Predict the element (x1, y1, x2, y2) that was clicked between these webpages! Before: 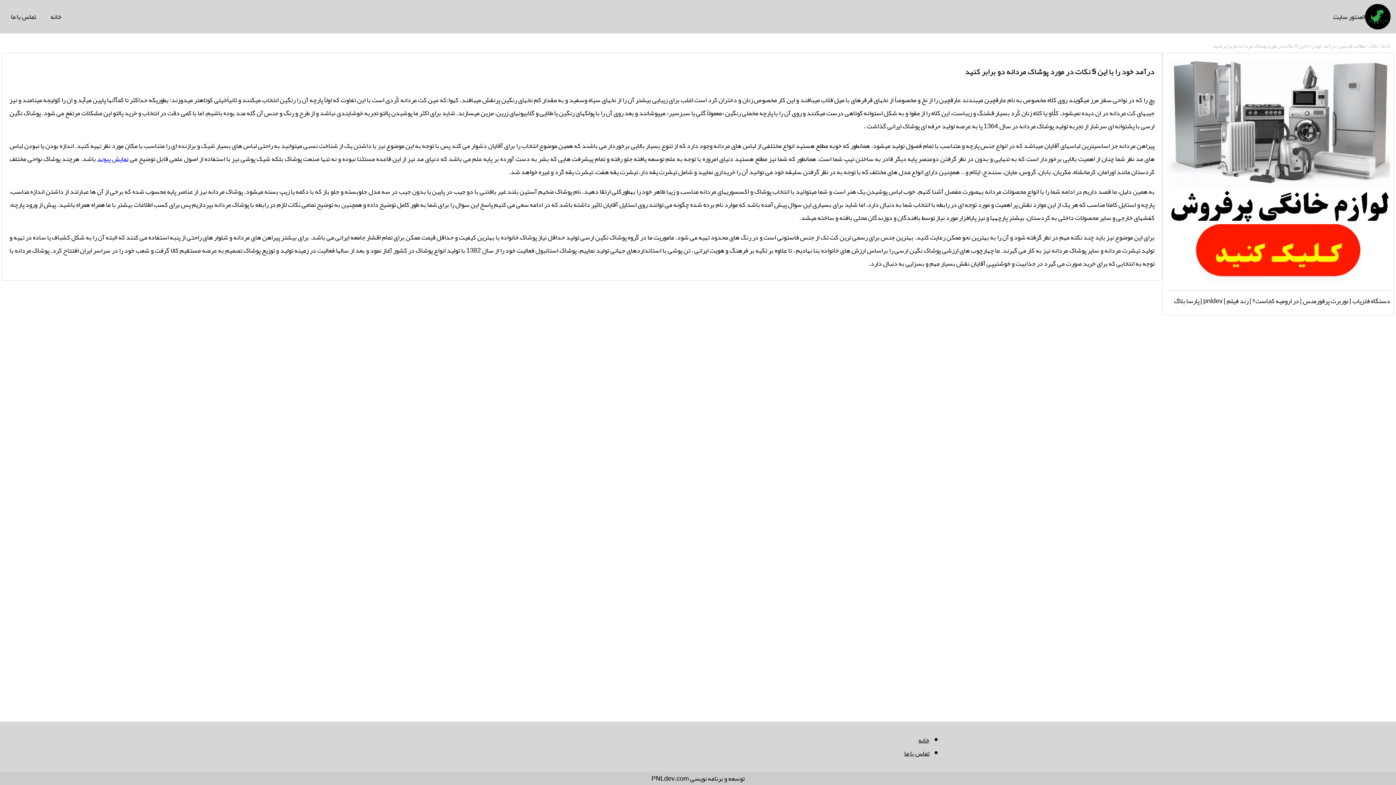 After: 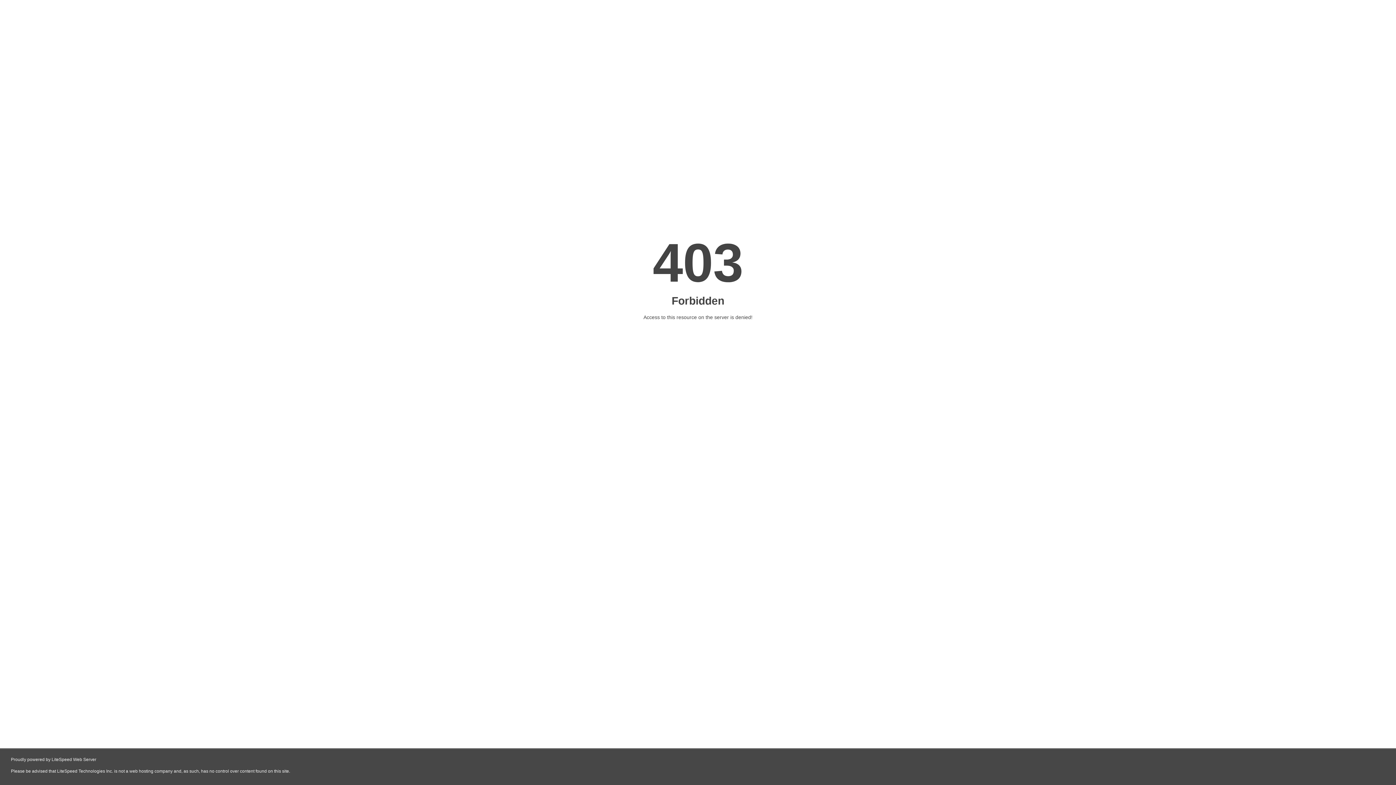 Action: label: نمایش پیوند bbox: (97, 152, 128, 165)